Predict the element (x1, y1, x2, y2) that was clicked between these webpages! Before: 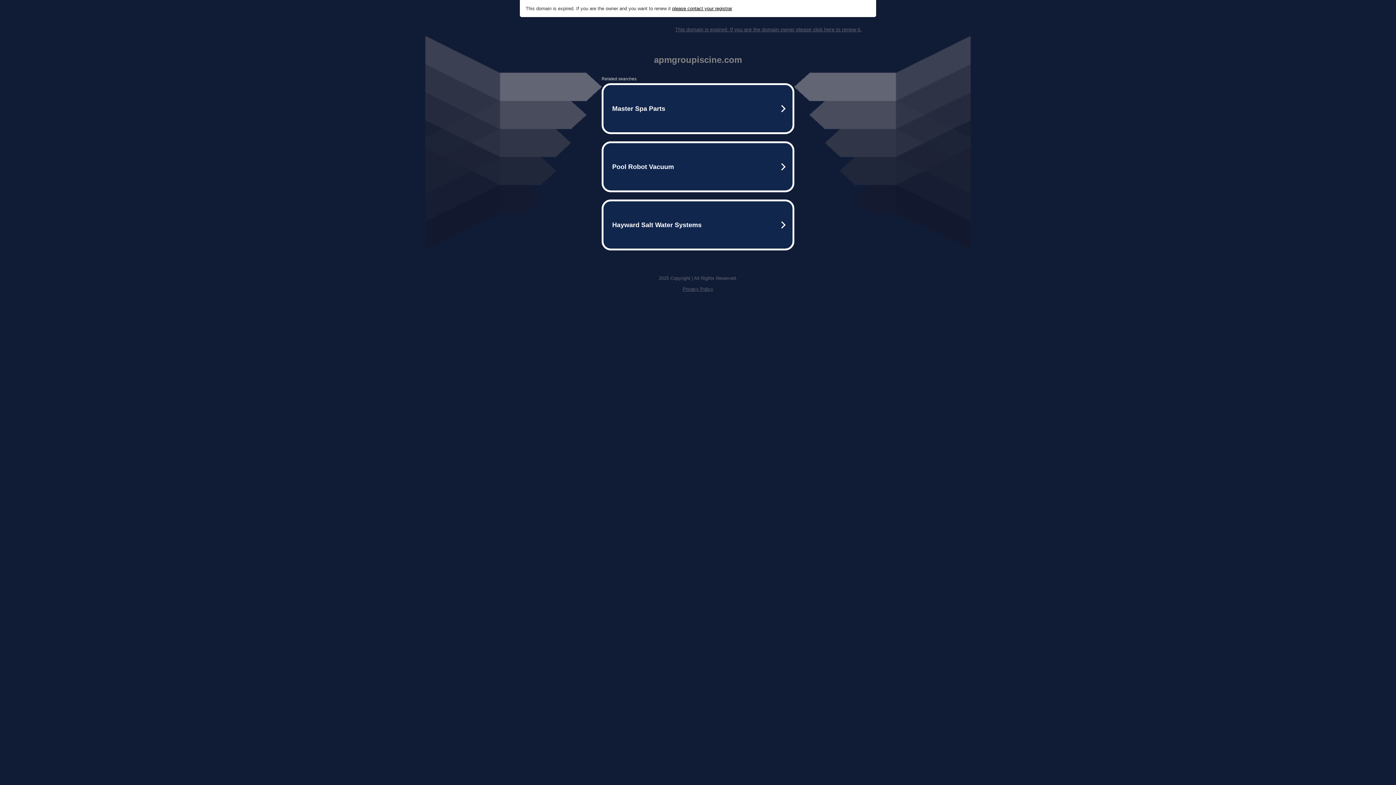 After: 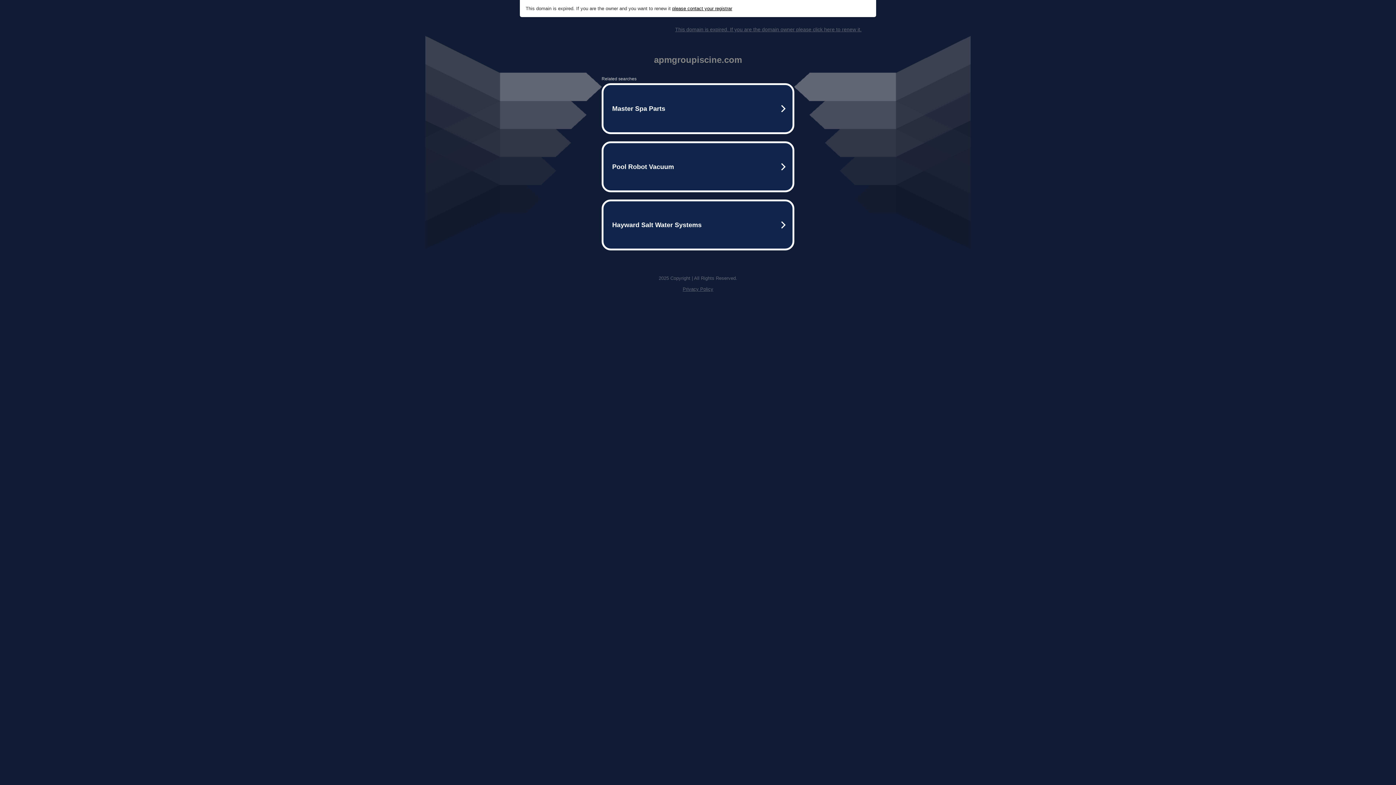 Action: bbox: (675, 26, 861, 32) label: This domain is expired. If you are the domain owner please click here to renew it.